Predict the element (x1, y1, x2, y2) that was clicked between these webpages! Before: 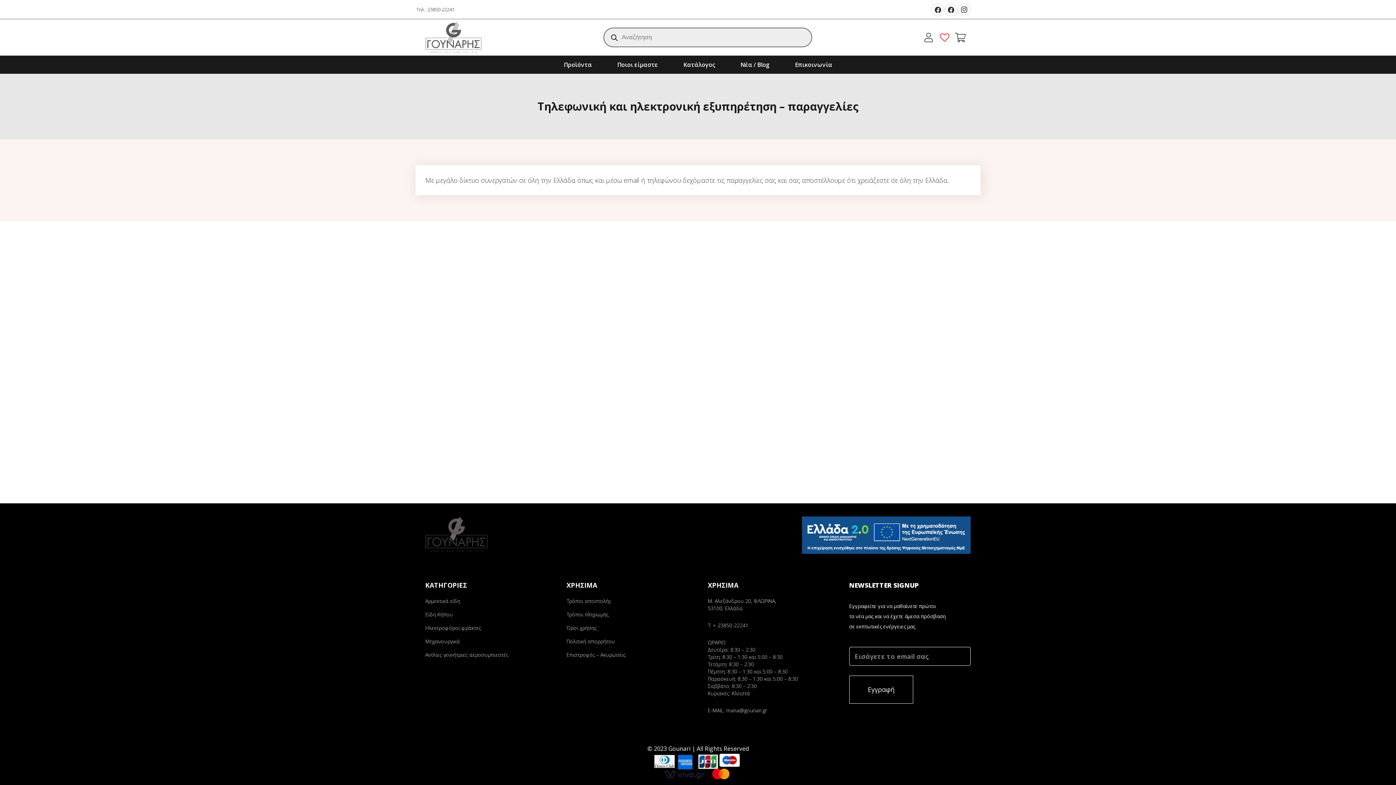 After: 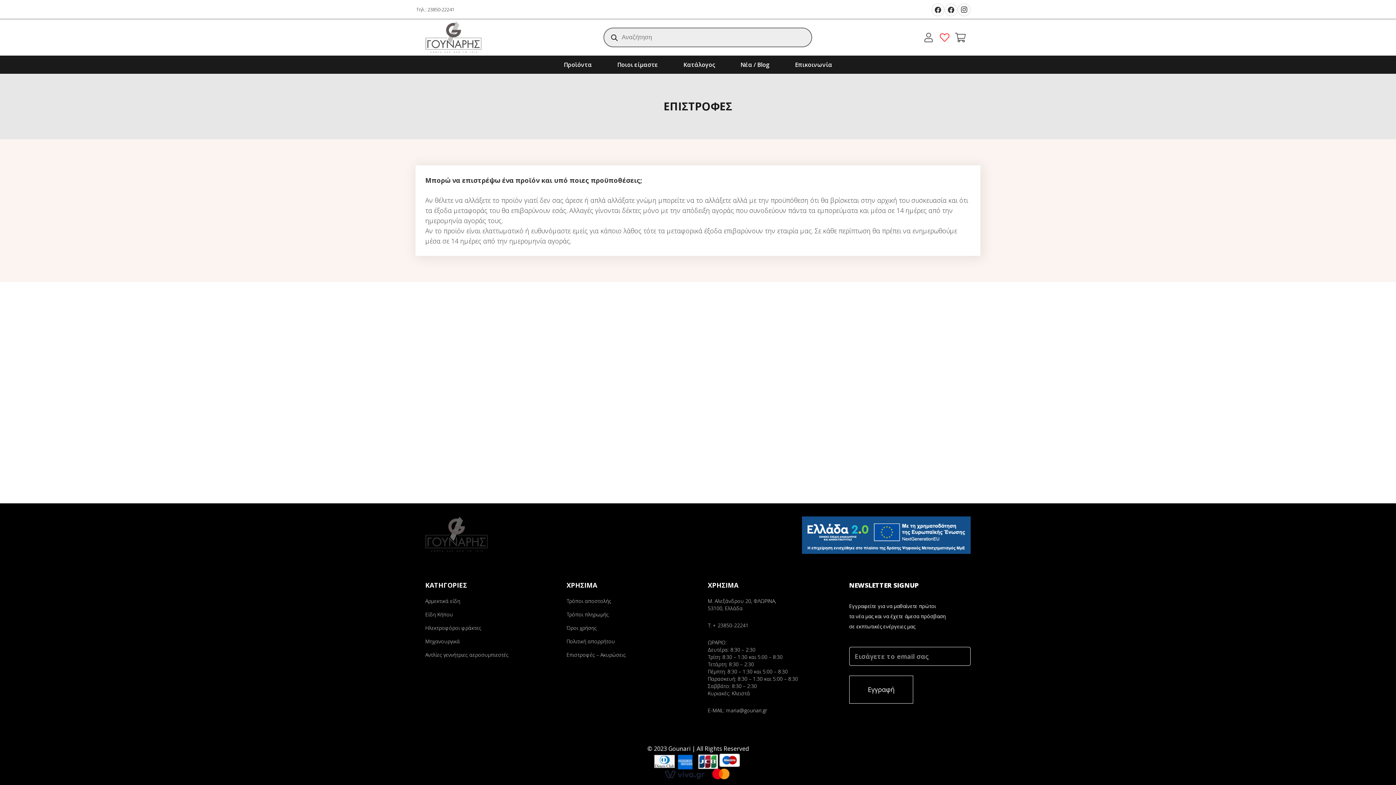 Action: label: Επιστροφές – Ακυρώσεις bbox: (566, 651, 626, 658)